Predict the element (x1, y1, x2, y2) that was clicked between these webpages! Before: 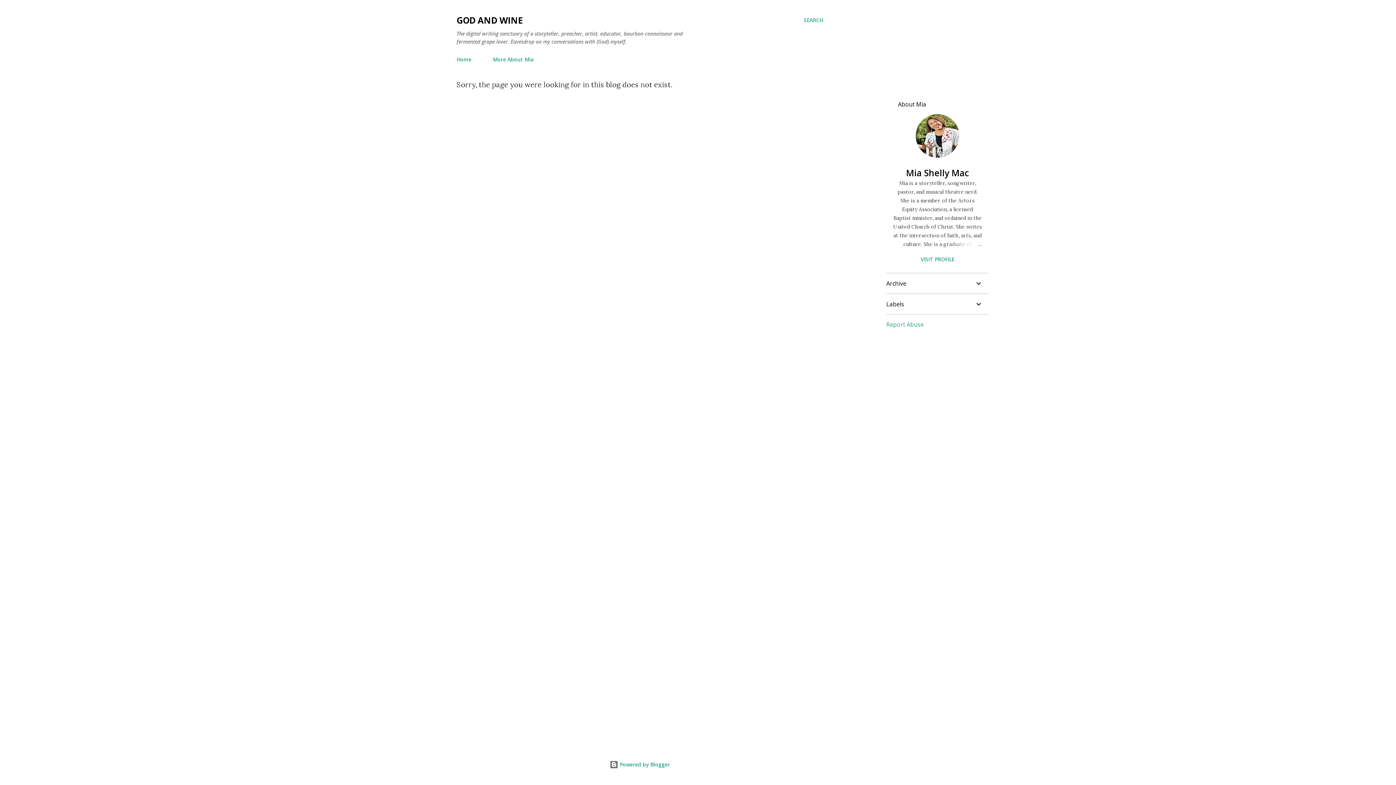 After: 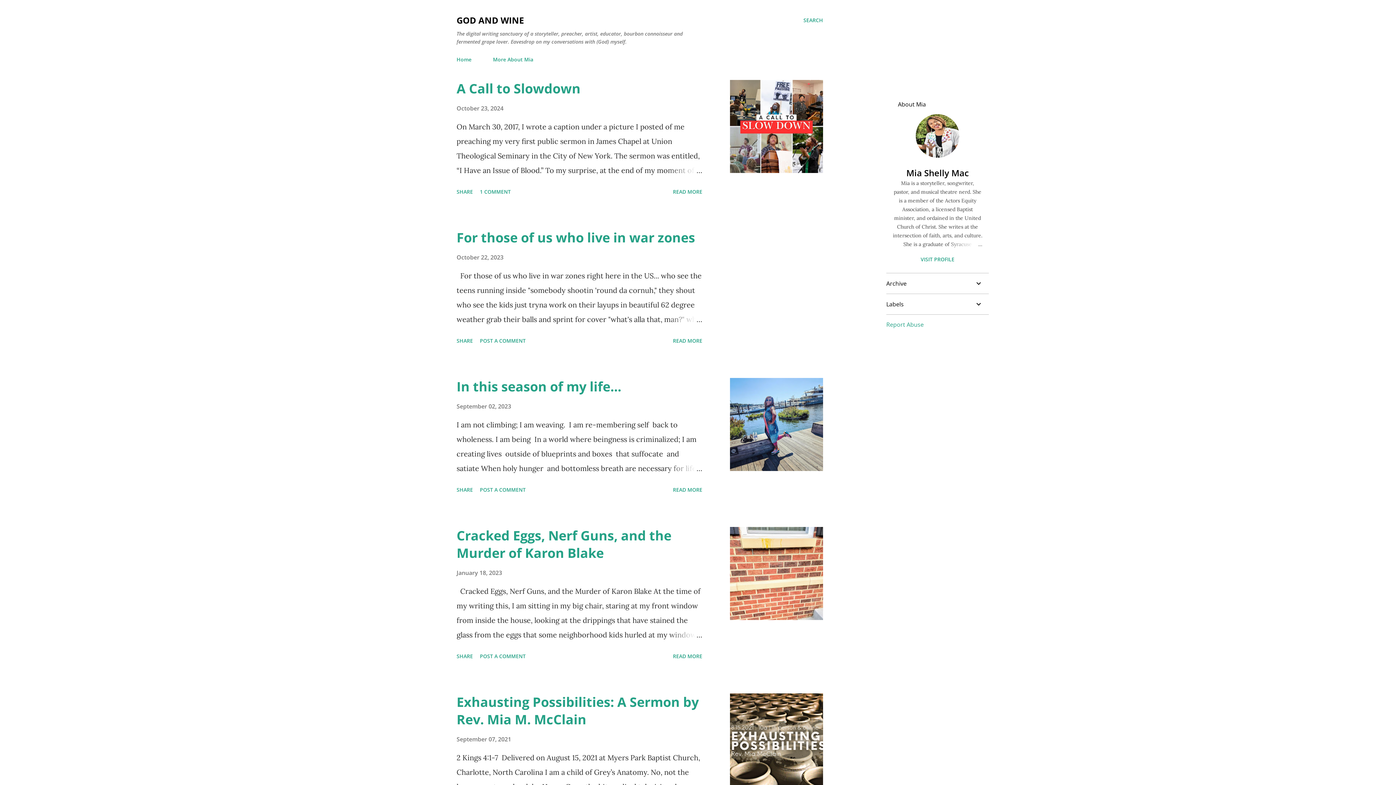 Action: label: GOD AND WINE bbox: (456, 14, 522, 26)